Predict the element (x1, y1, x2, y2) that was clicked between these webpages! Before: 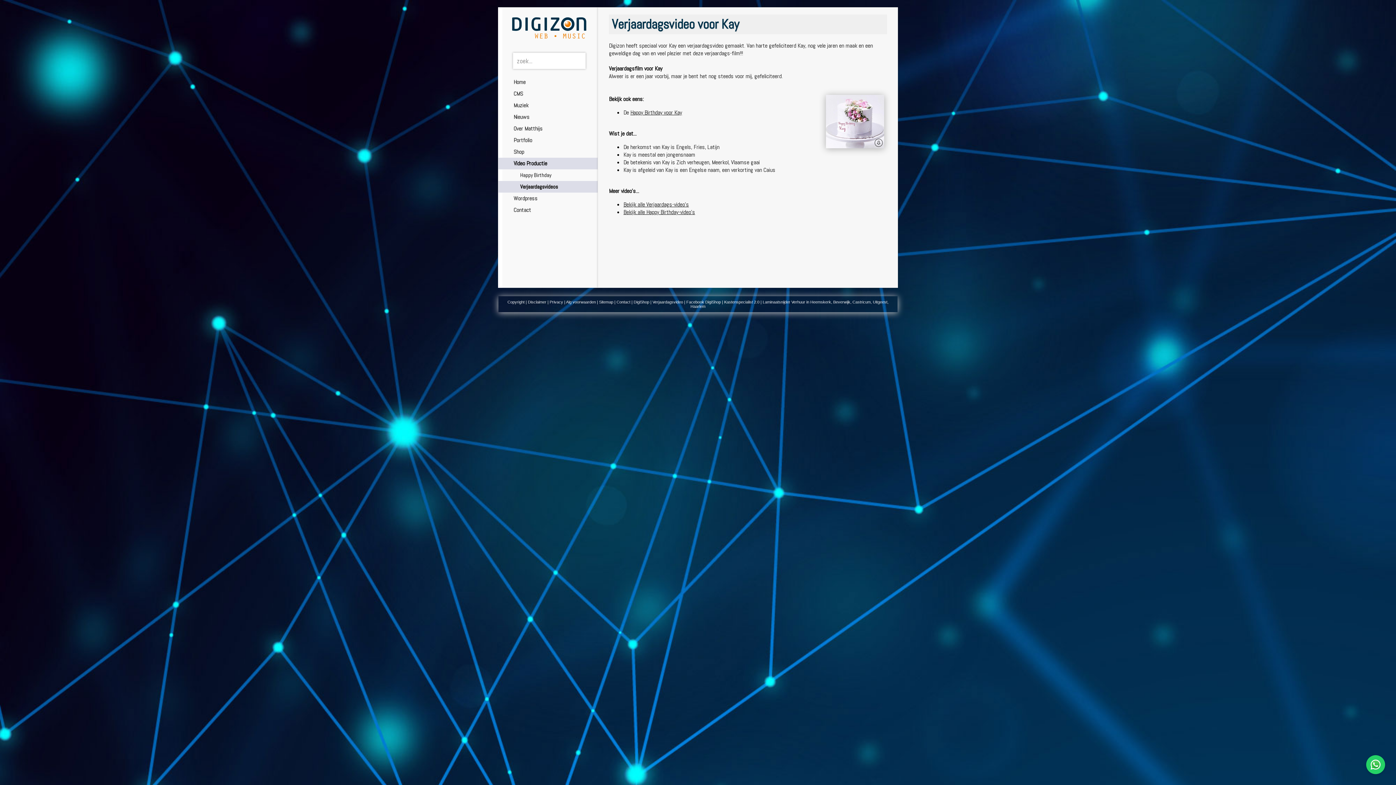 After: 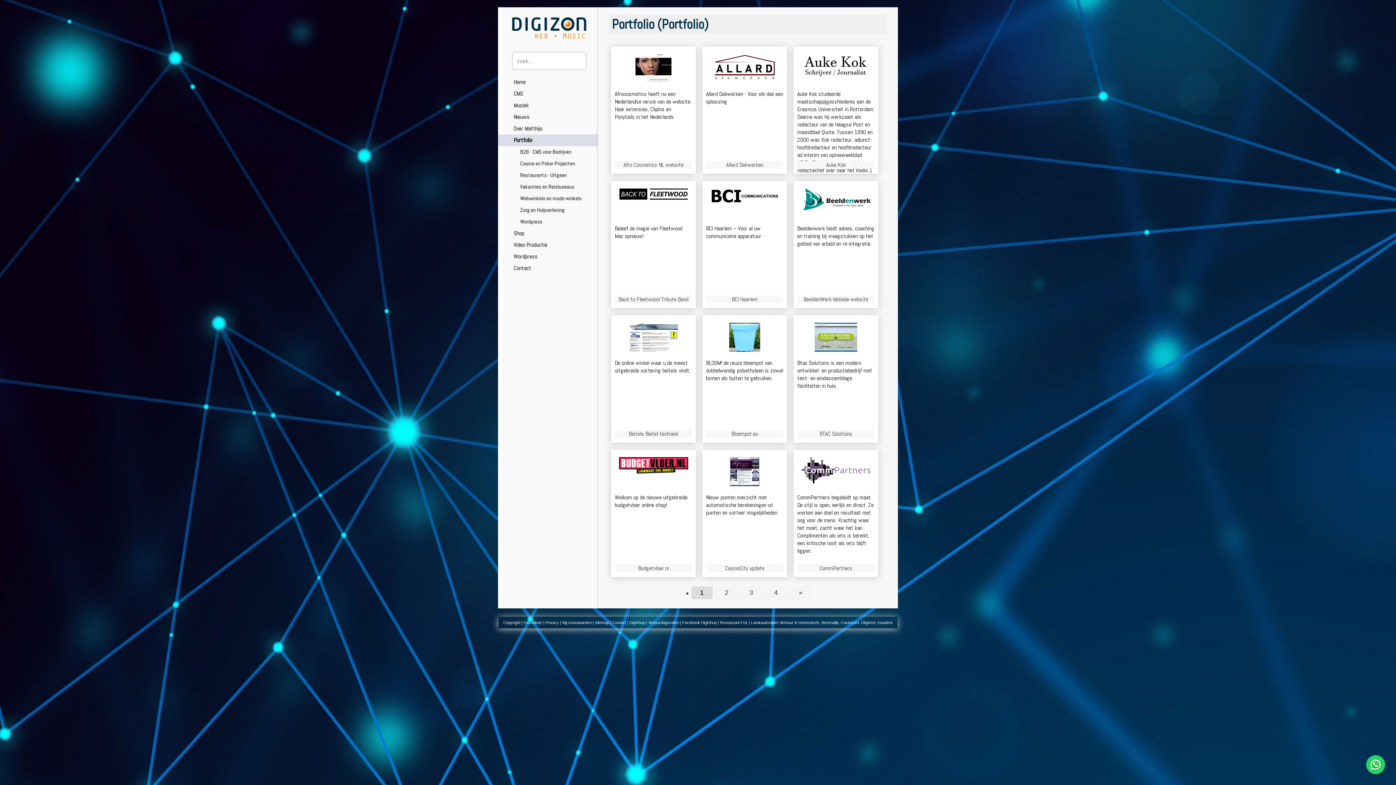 Action: bbox: (498, 134, 597, 146) label: Portfolio